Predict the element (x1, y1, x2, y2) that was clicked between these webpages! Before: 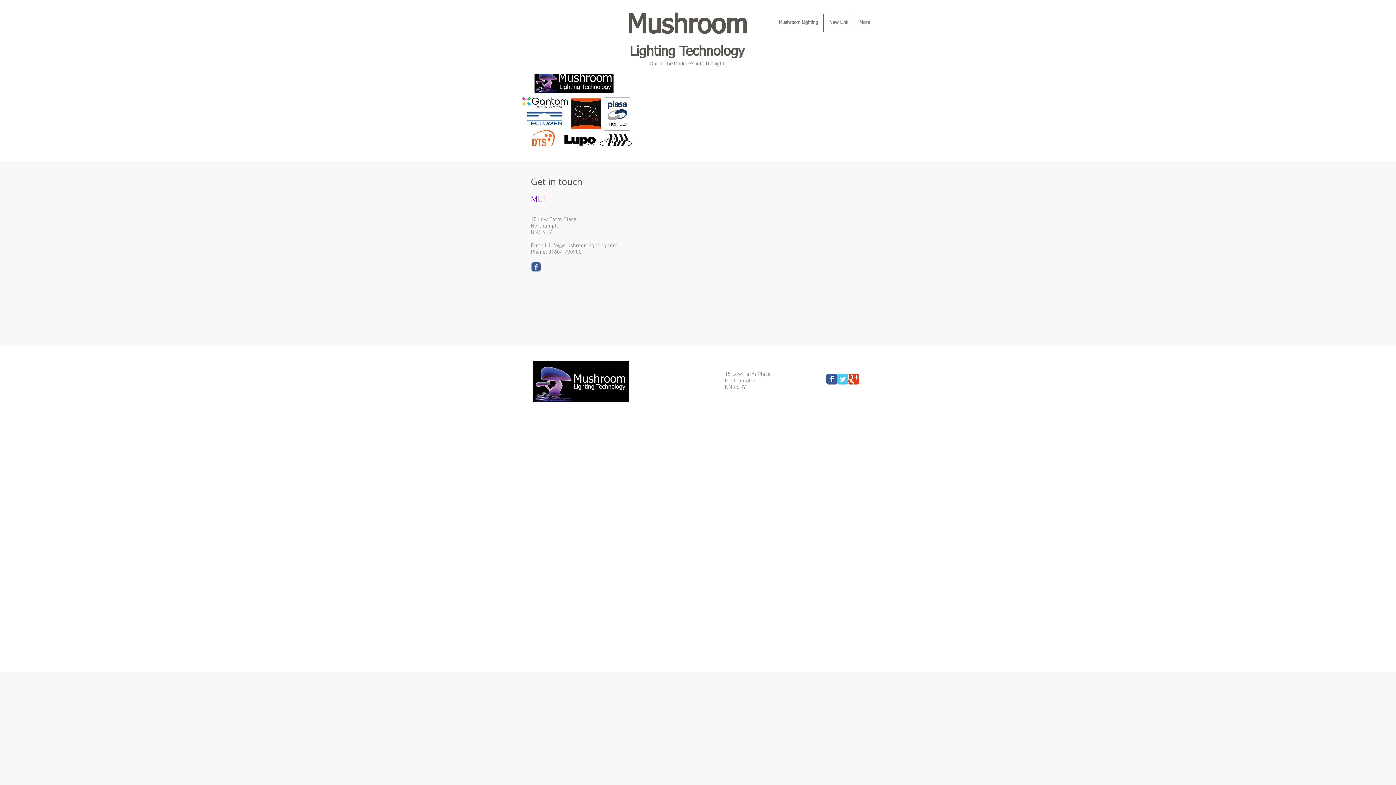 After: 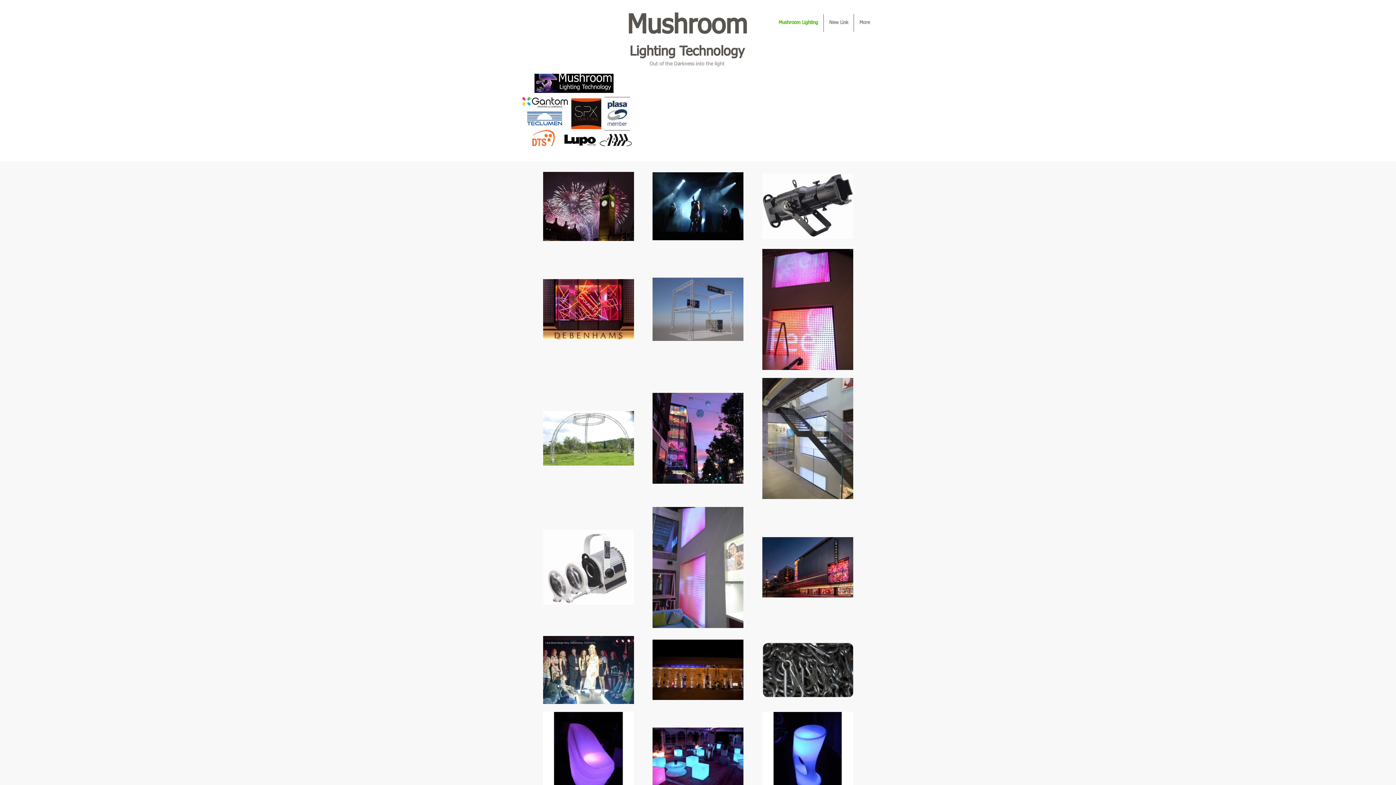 Action: bbox: (773, 14, 823, 31) label: Mushroom Lighting